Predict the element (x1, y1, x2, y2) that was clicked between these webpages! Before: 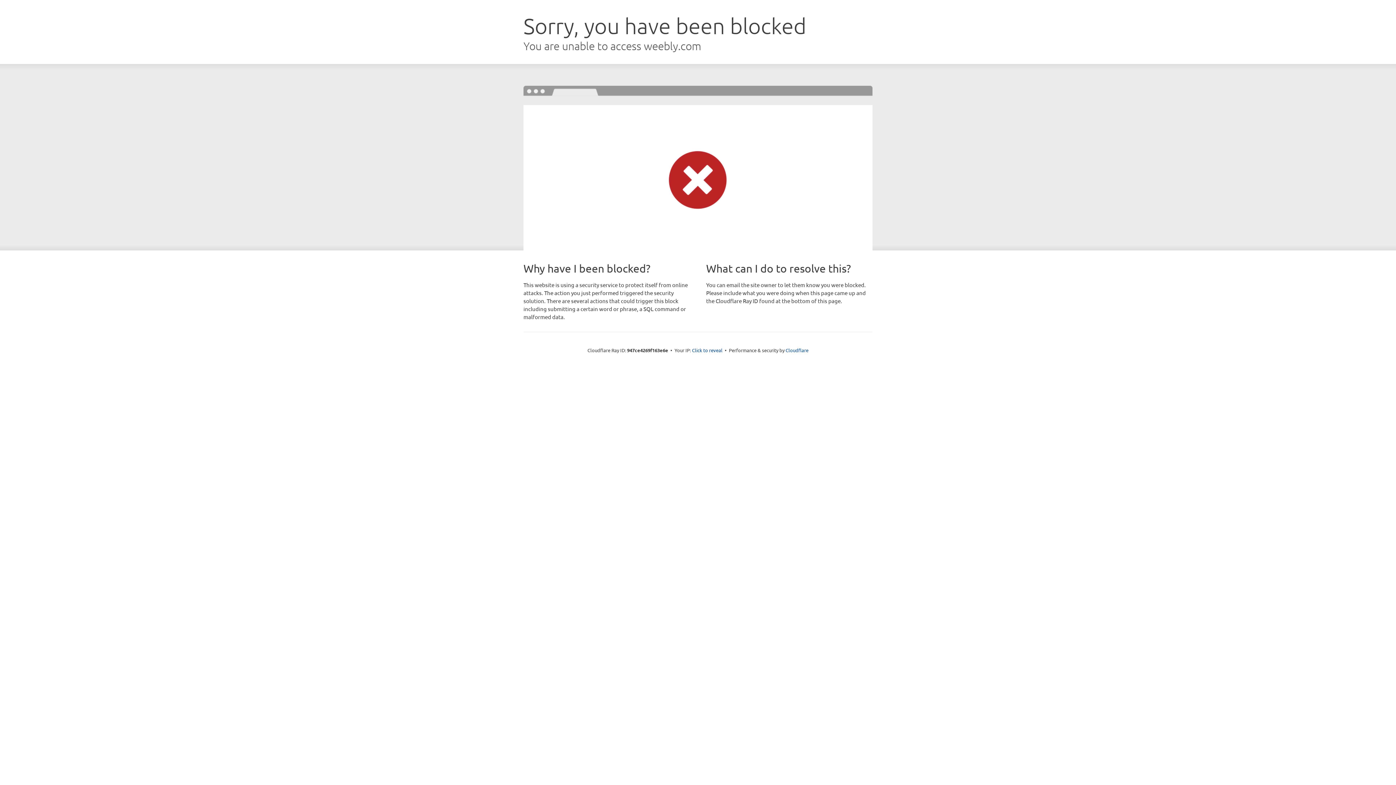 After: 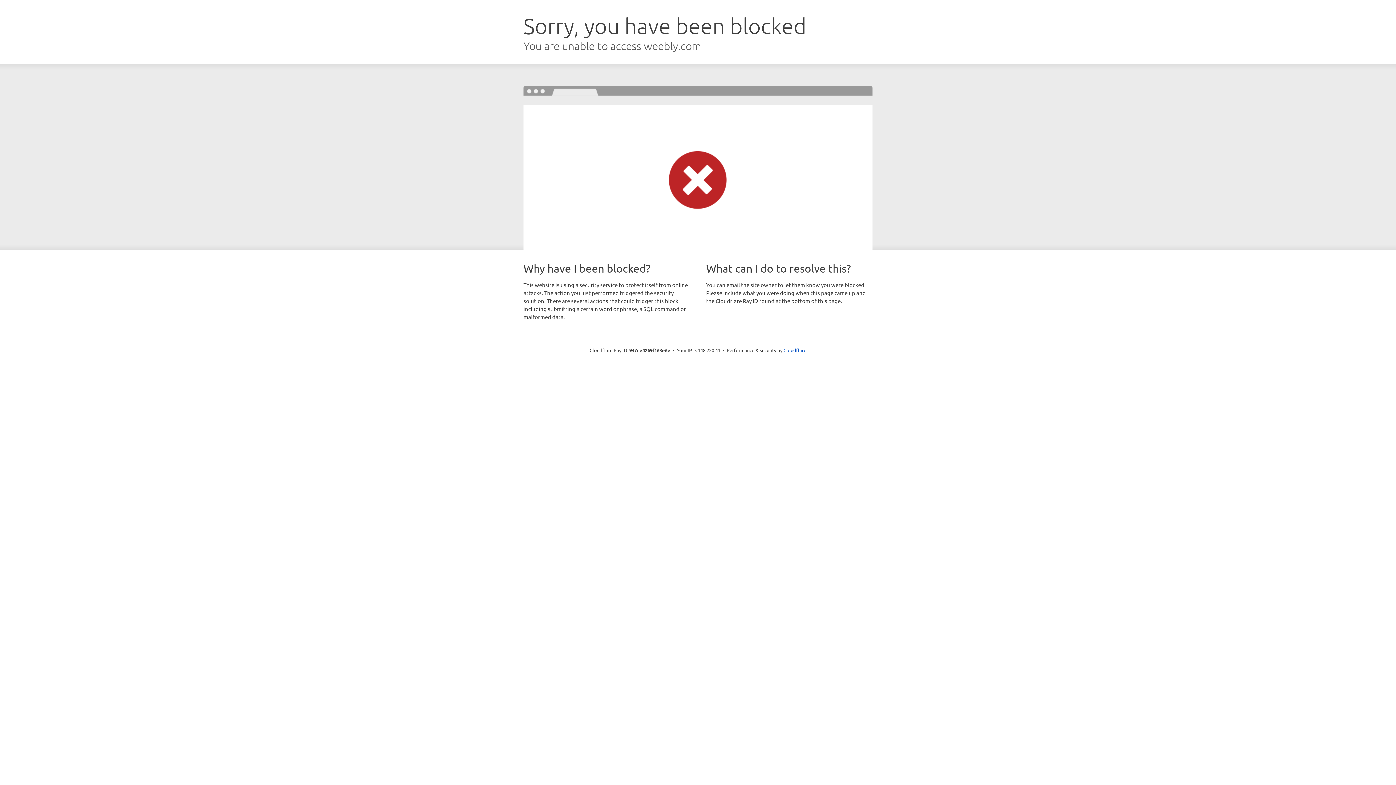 Action: bbox: (692, 346, 722, 353) label: Click to reveal